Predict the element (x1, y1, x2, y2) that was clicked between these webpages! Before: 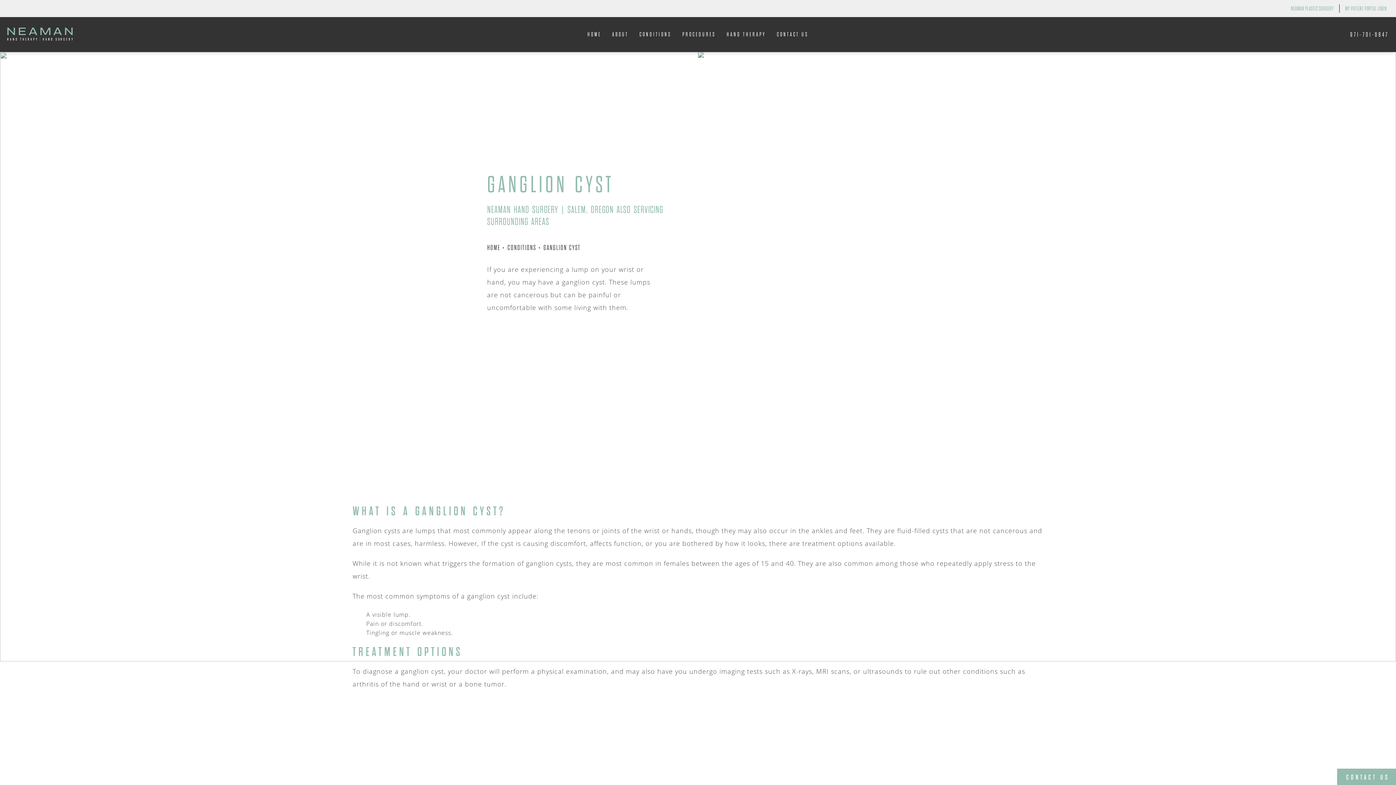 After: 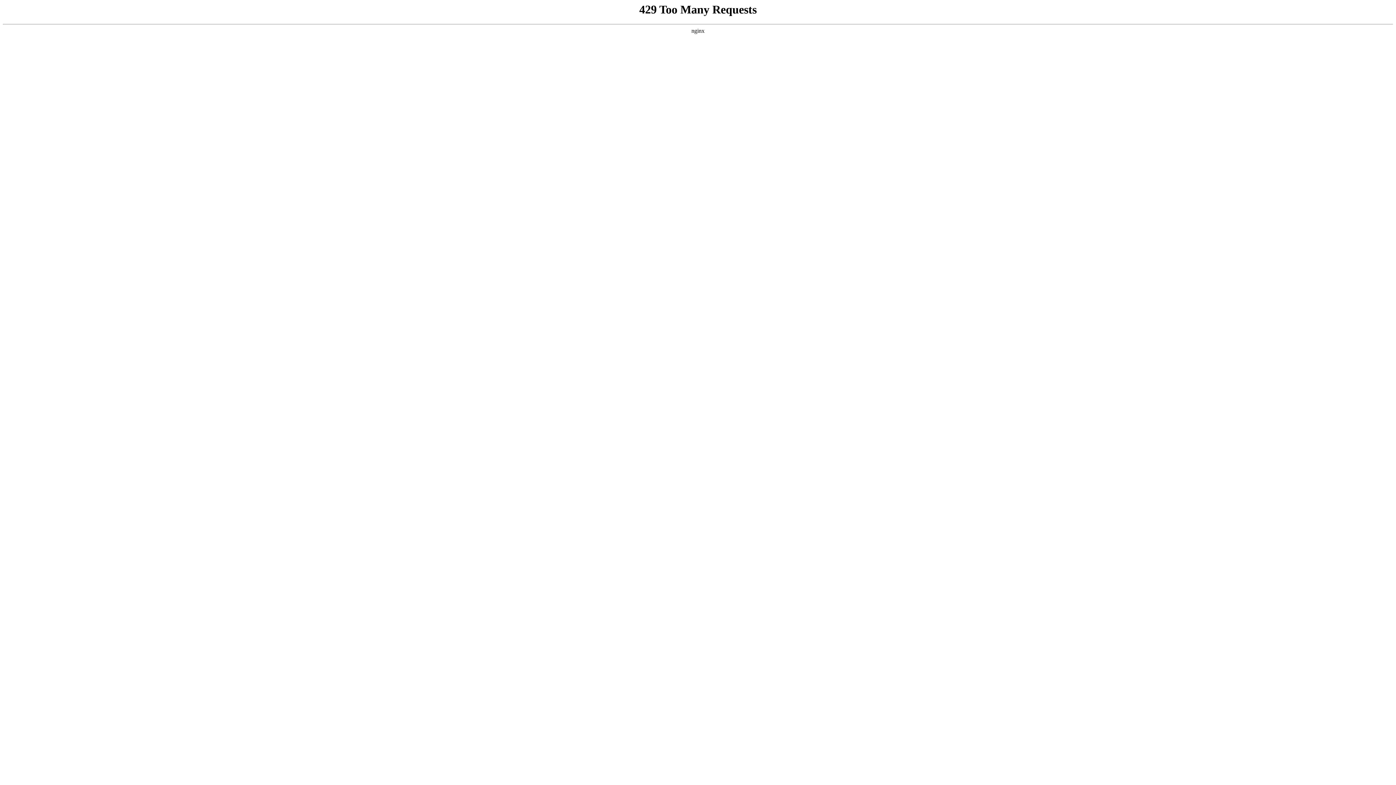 Action: label: CONDITIONS bbox: (634, 17, 677, 52)